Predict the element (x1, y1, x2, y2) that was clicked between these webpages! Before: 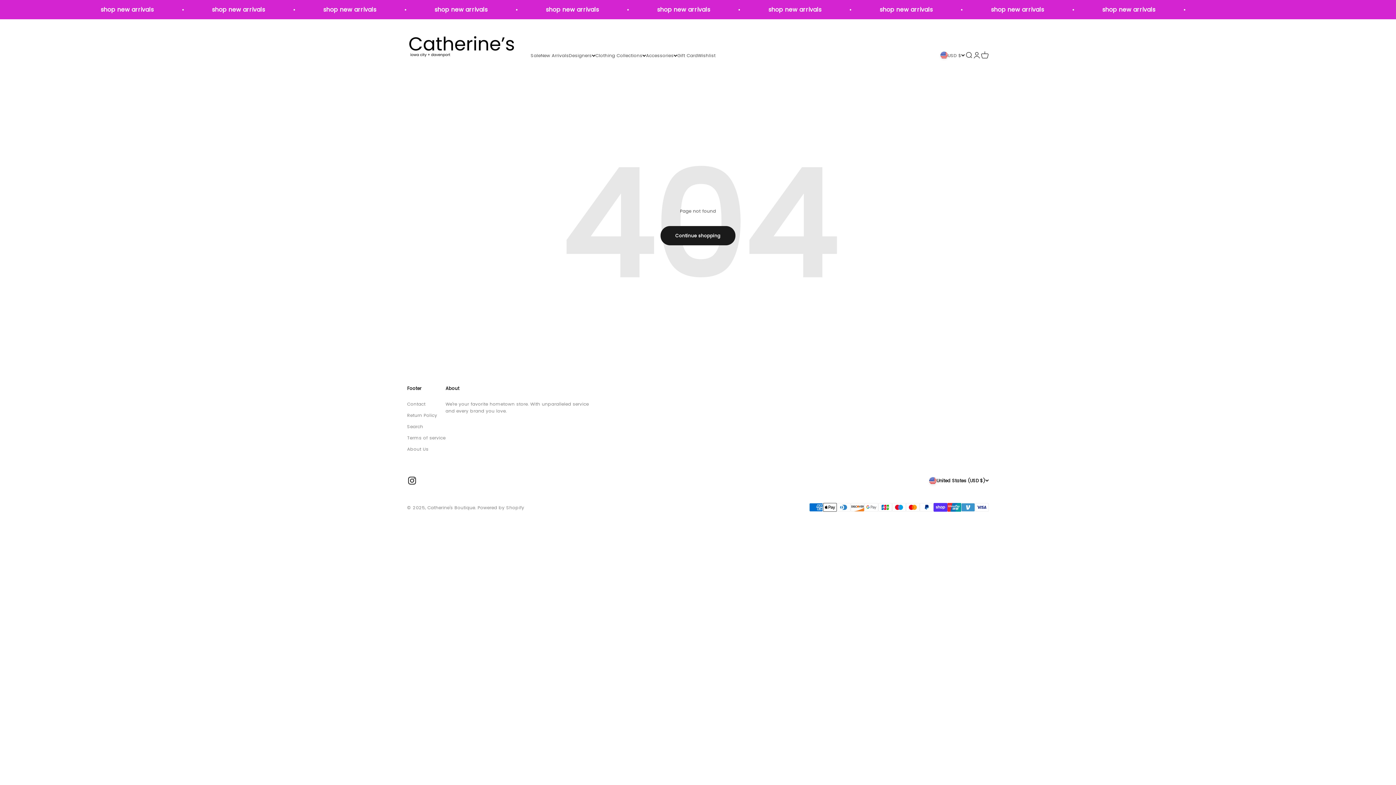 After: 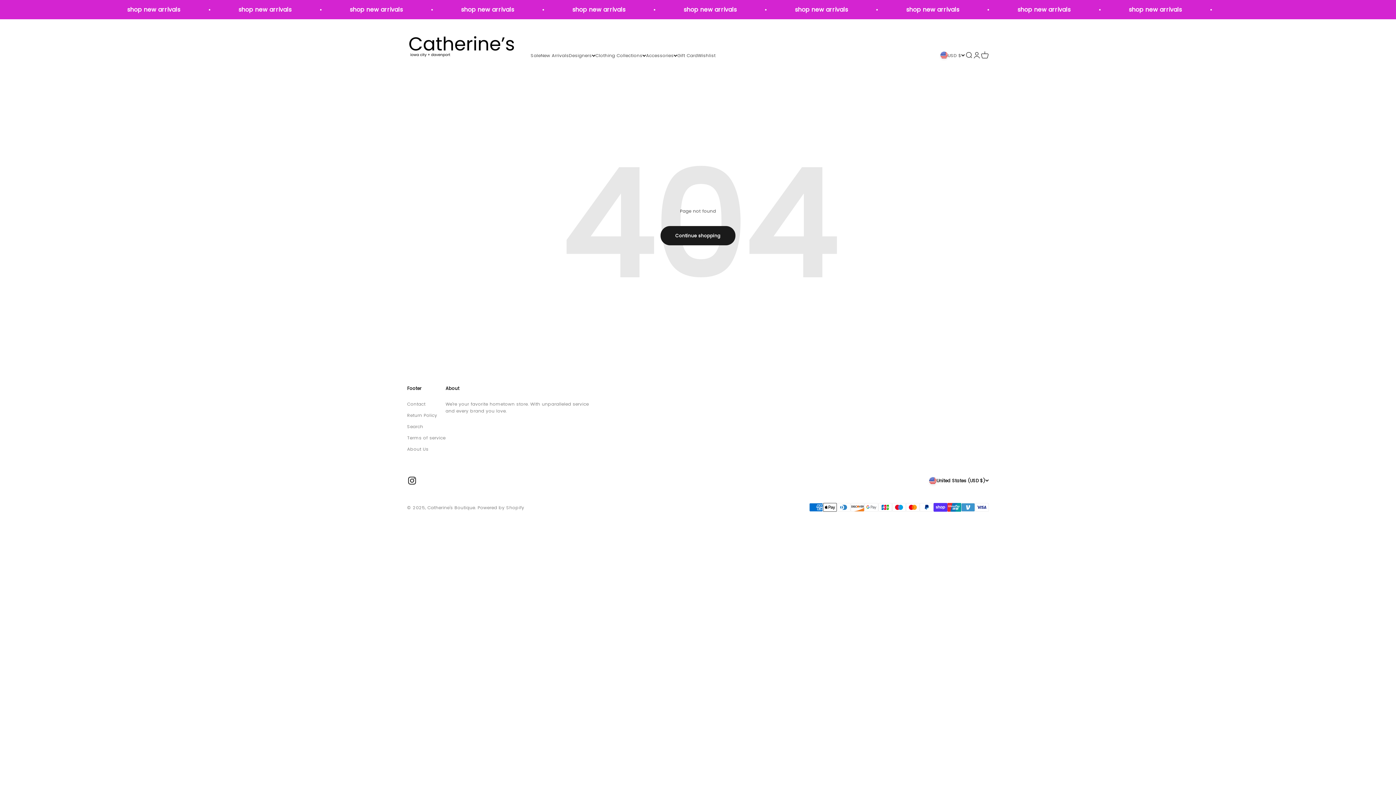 Action: label: Follow on Instagram bbox: (407, 476, 417, 485)